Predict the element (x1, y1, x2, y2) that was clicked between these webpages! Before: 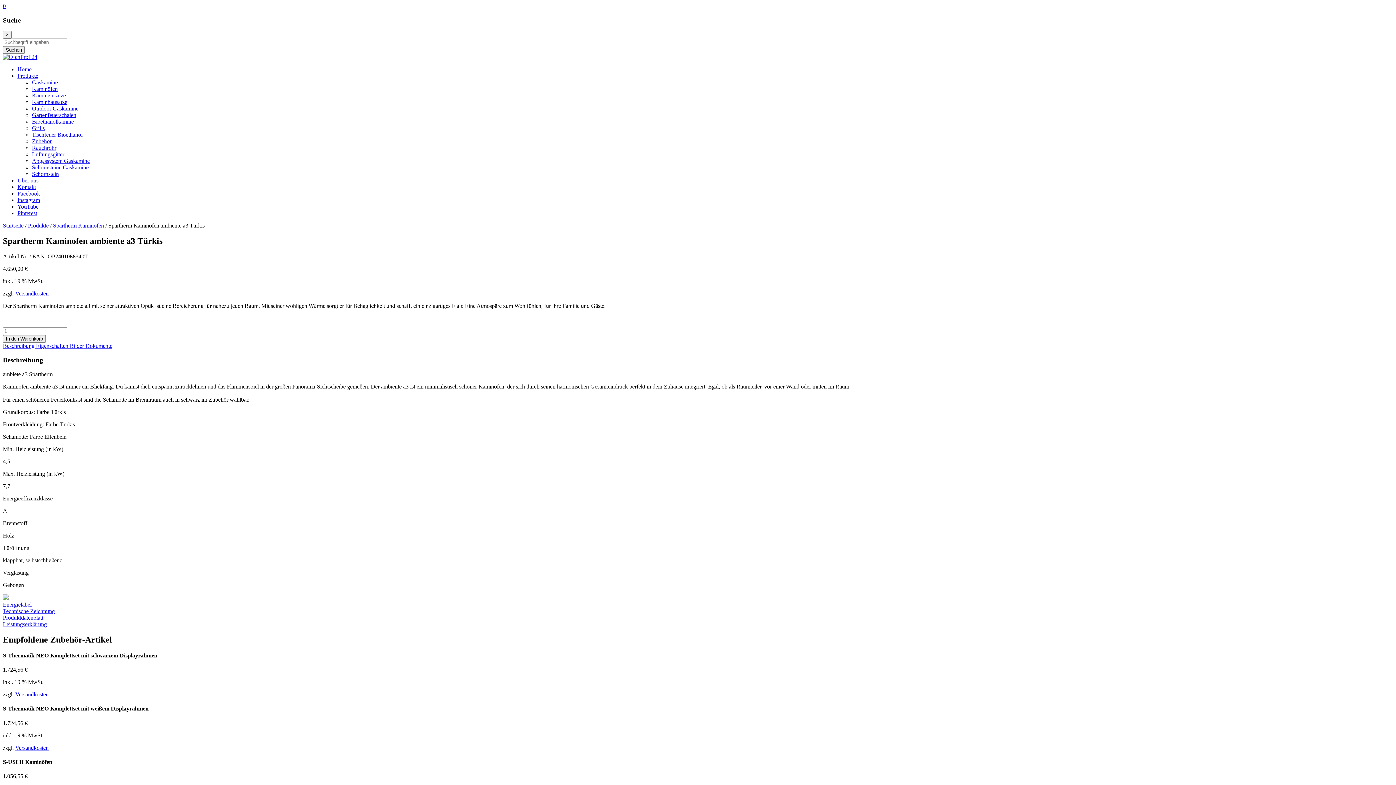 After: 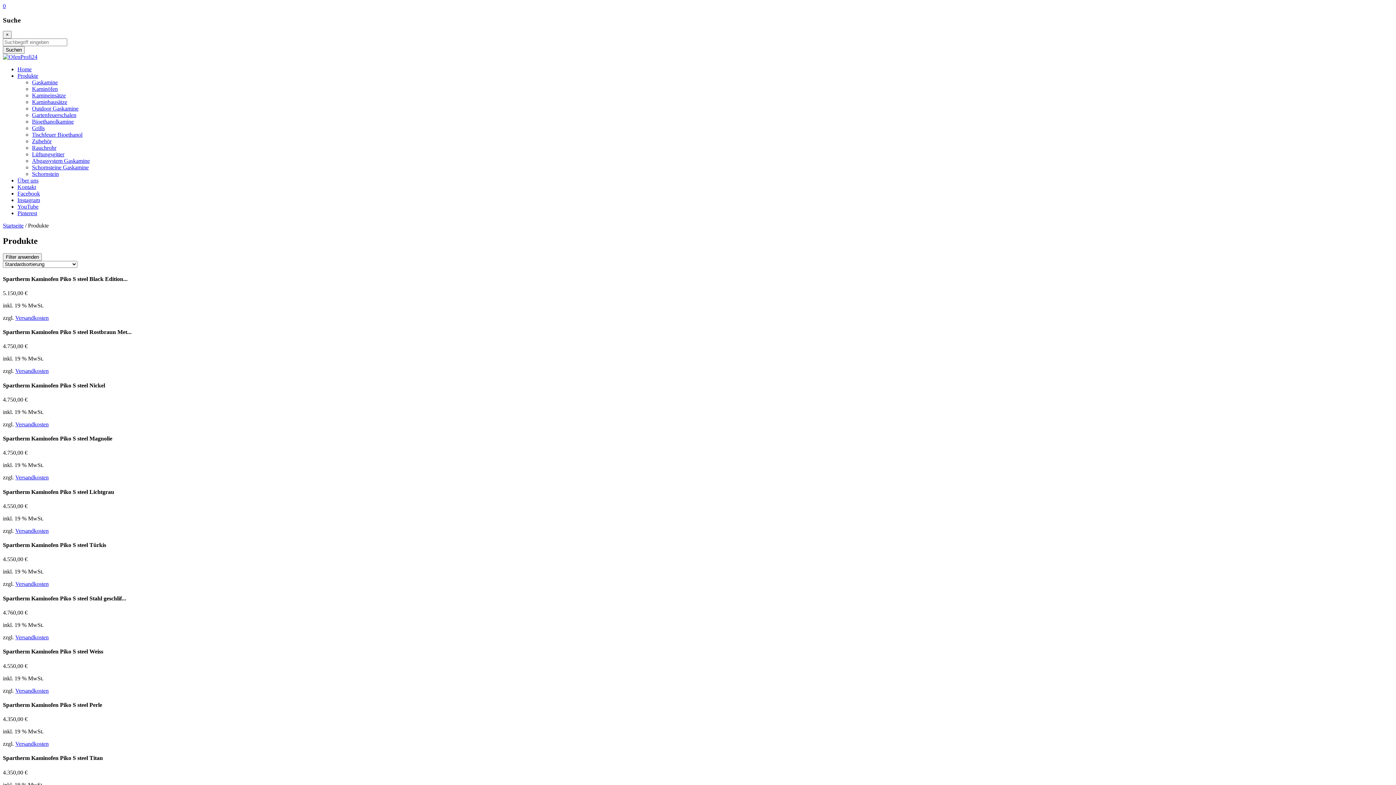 Action: bbox: (28, 222, 48, 228) label: Produkte